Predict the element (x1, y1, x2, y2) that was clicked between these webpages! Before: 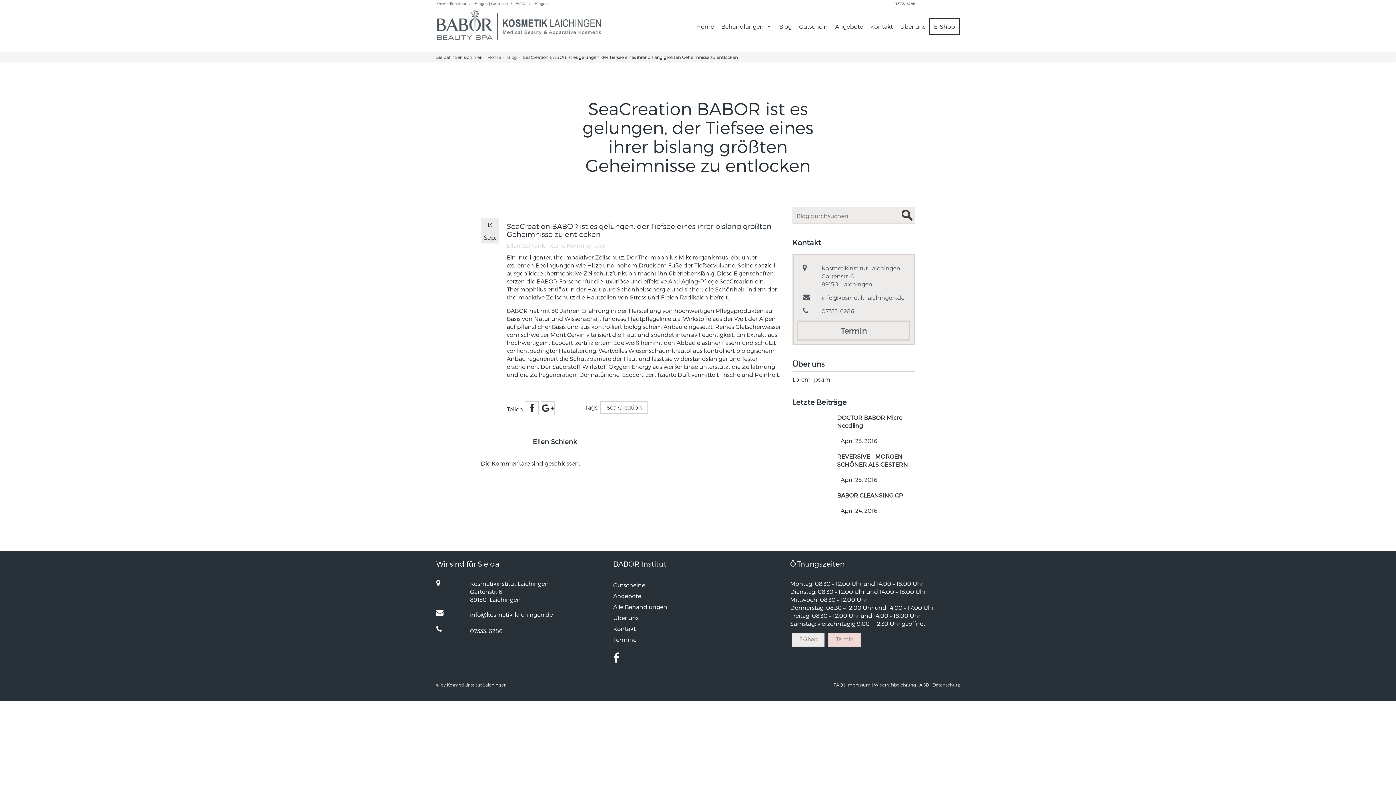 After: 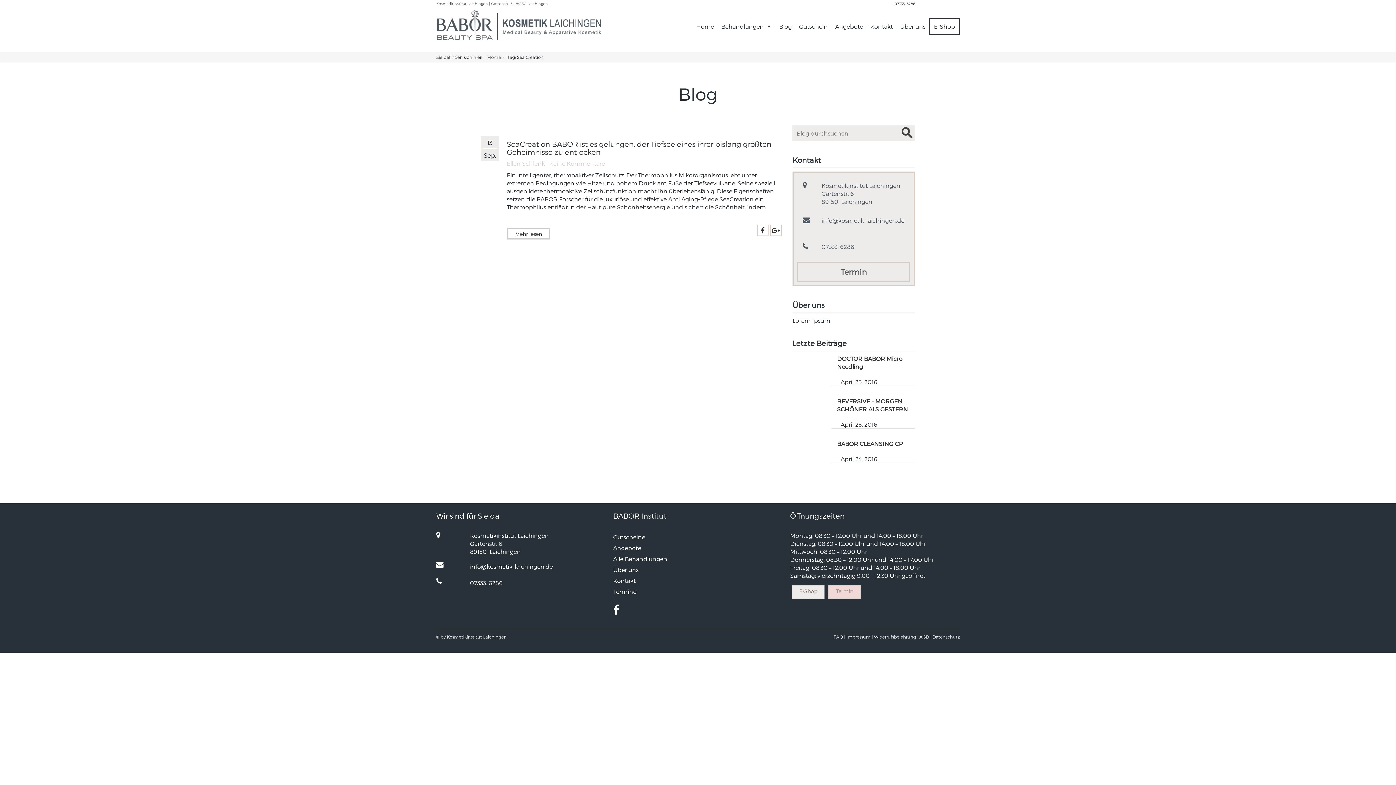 Action: bbox: (600, 401, 648, 414) label: Sea Creation